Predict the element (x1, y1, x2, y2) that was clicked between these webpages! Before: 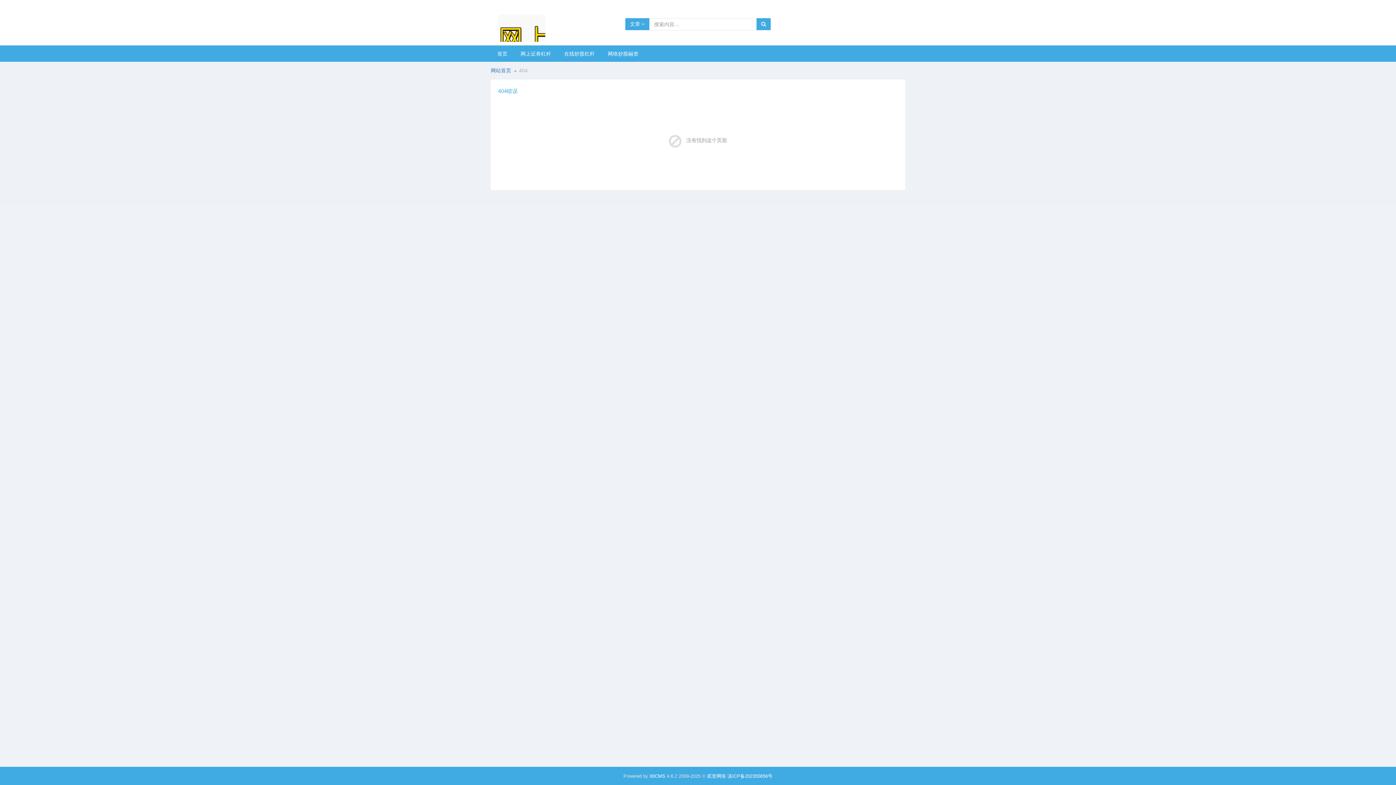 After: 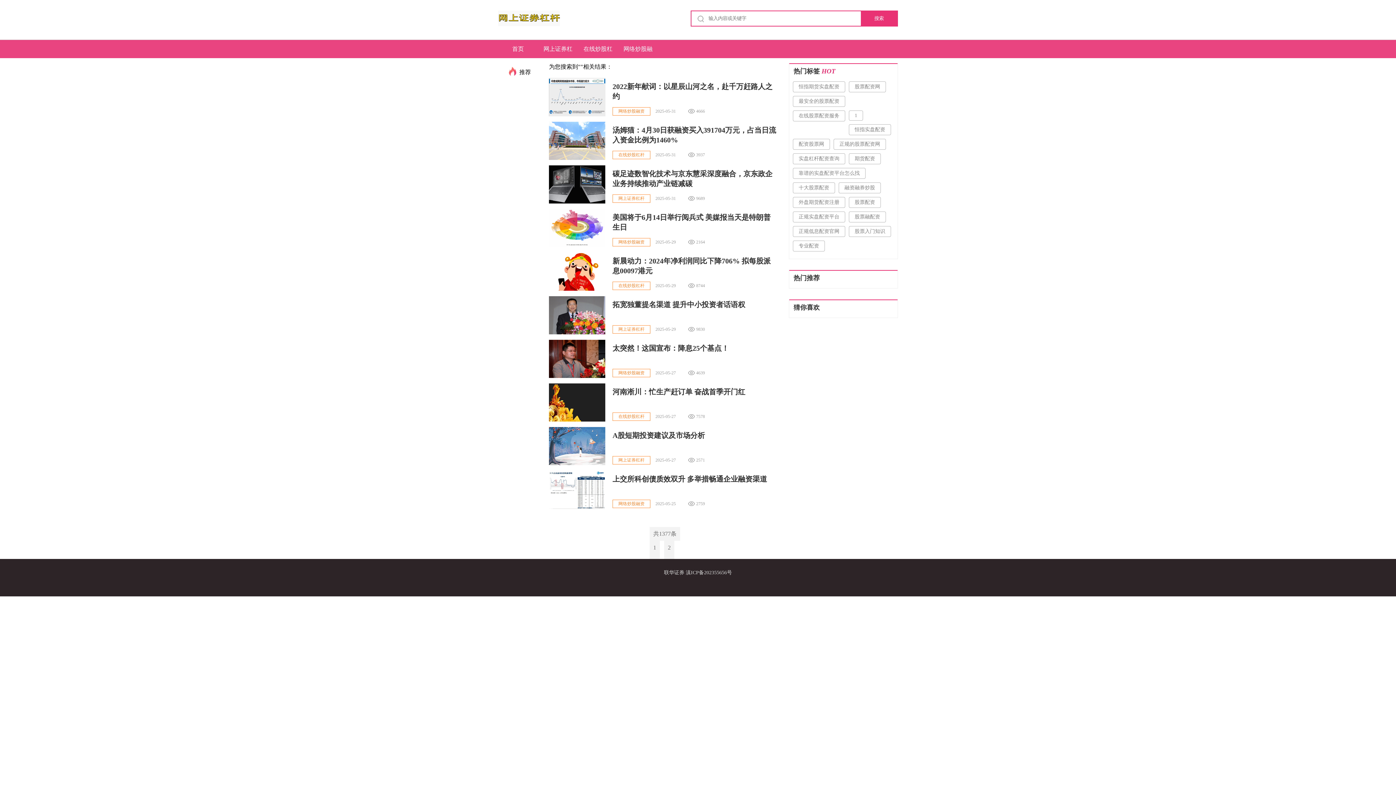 Action: bbox: (756, 18, 770, 30)